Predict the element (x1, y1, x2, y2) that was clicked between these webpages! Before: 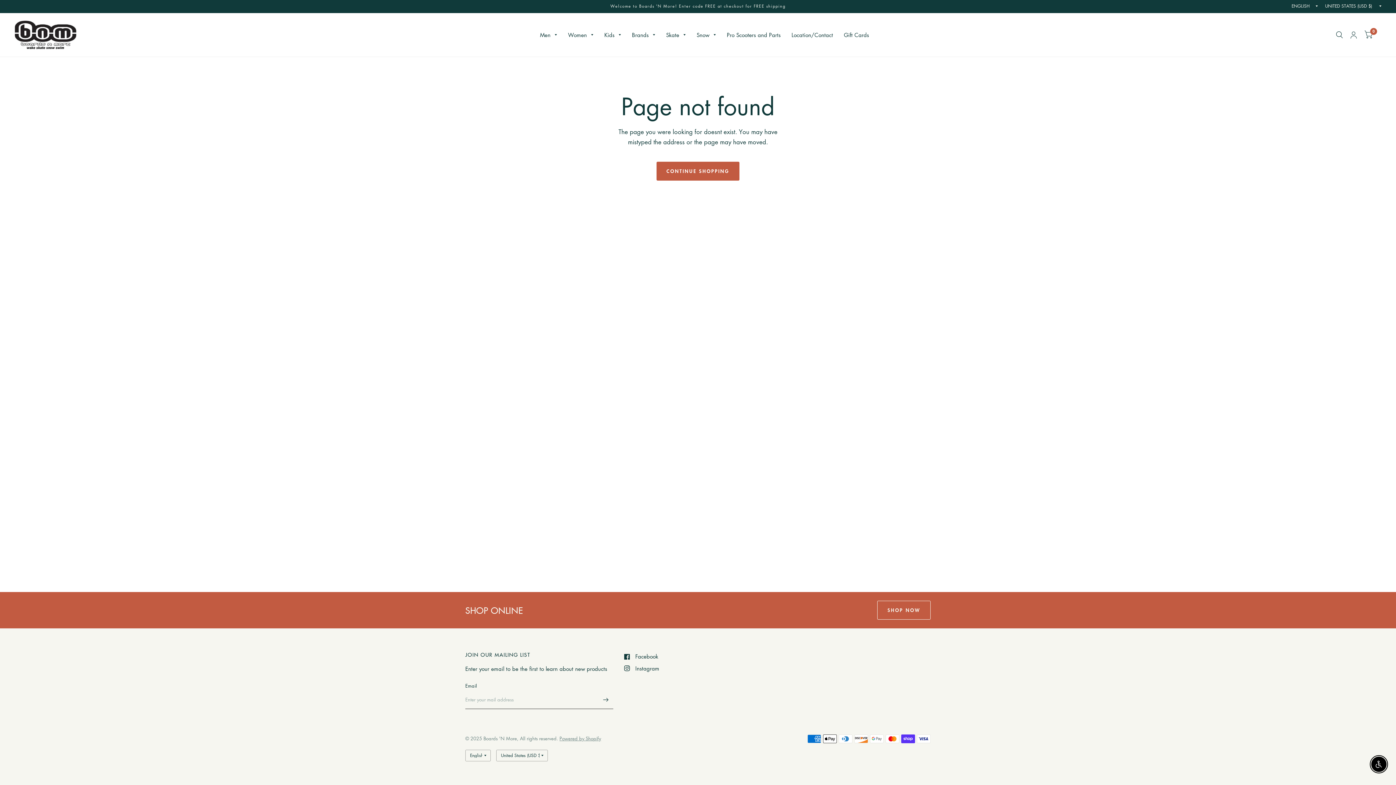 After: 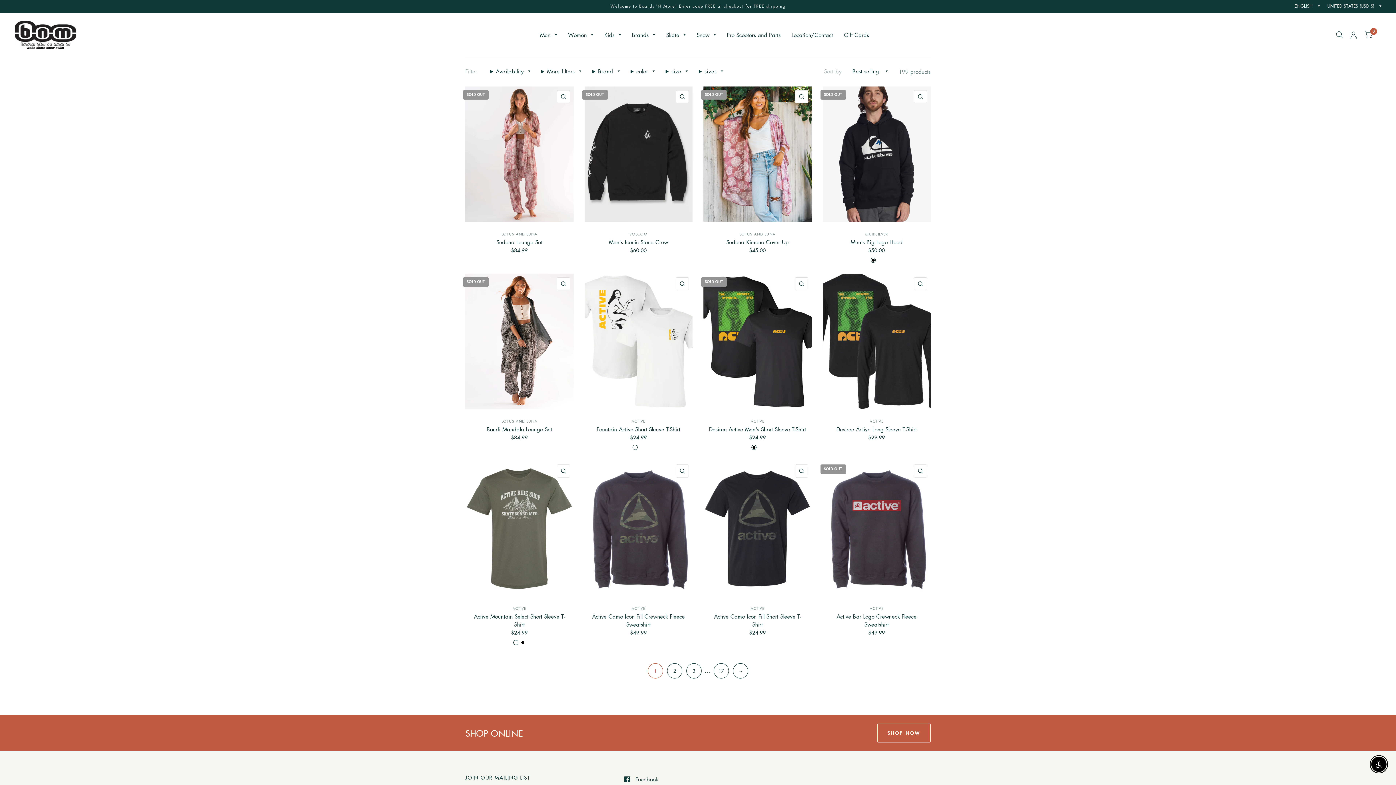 Action: bbox: (632, 26, 655, 43) label: Brands